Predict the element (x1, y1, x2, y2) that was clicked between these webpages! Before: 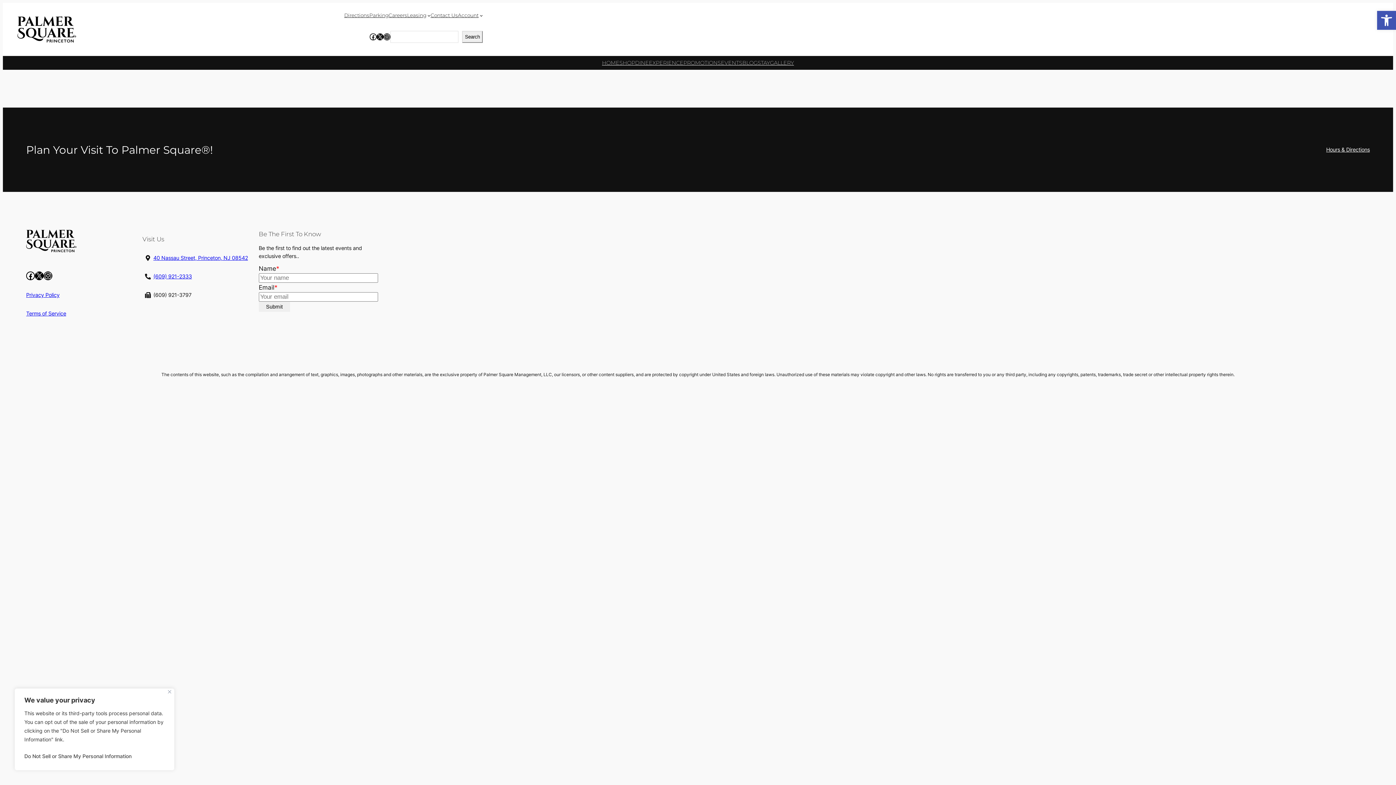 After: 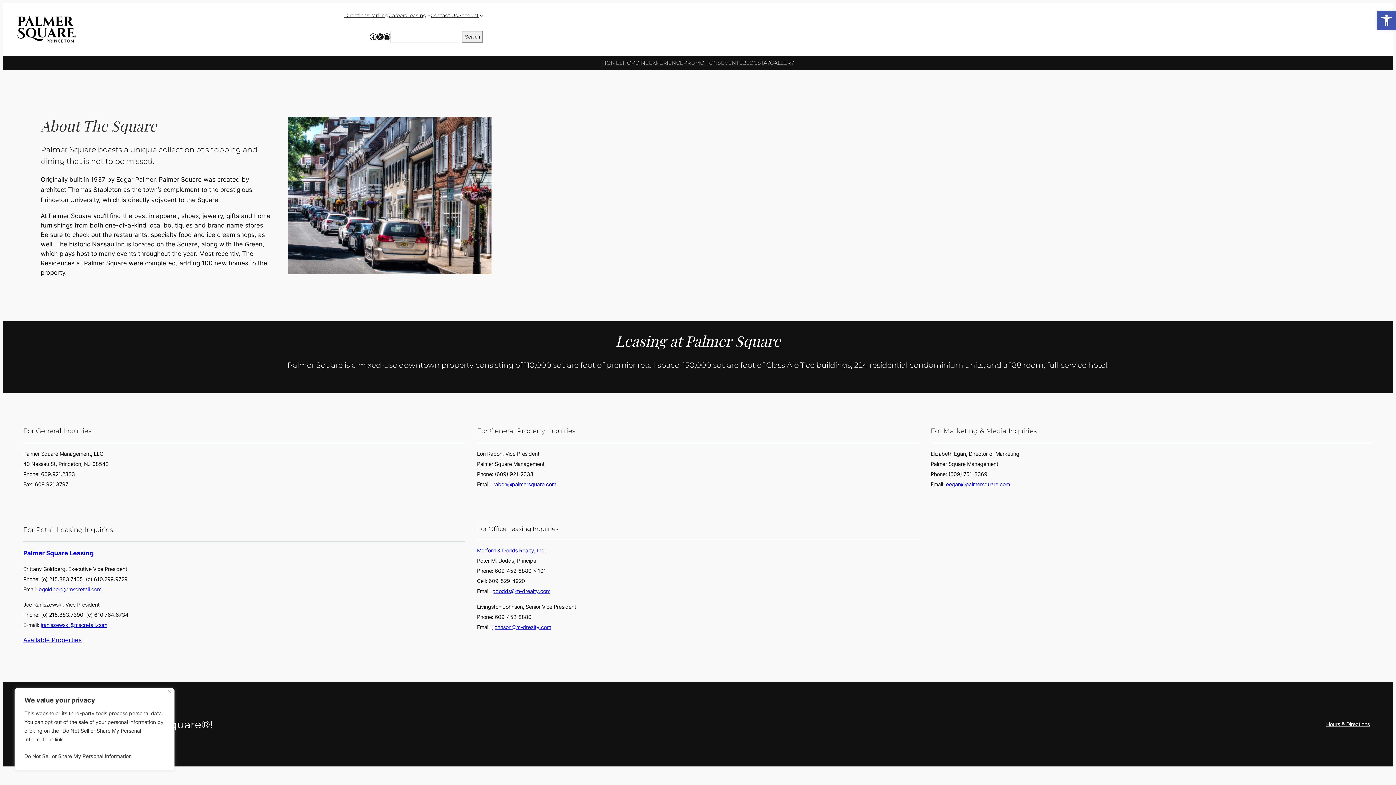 Action: bbox: (407, 11, 426, 19) label: Leasing